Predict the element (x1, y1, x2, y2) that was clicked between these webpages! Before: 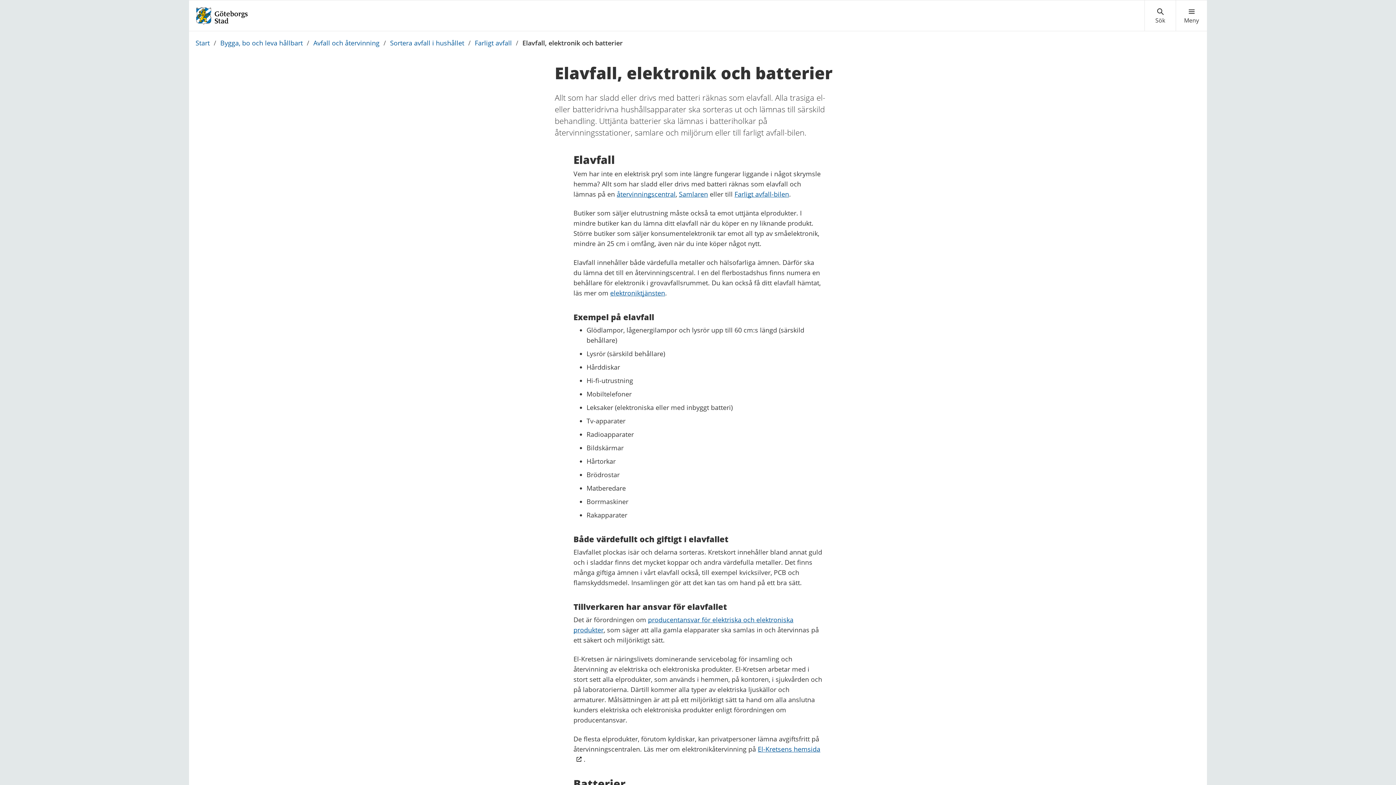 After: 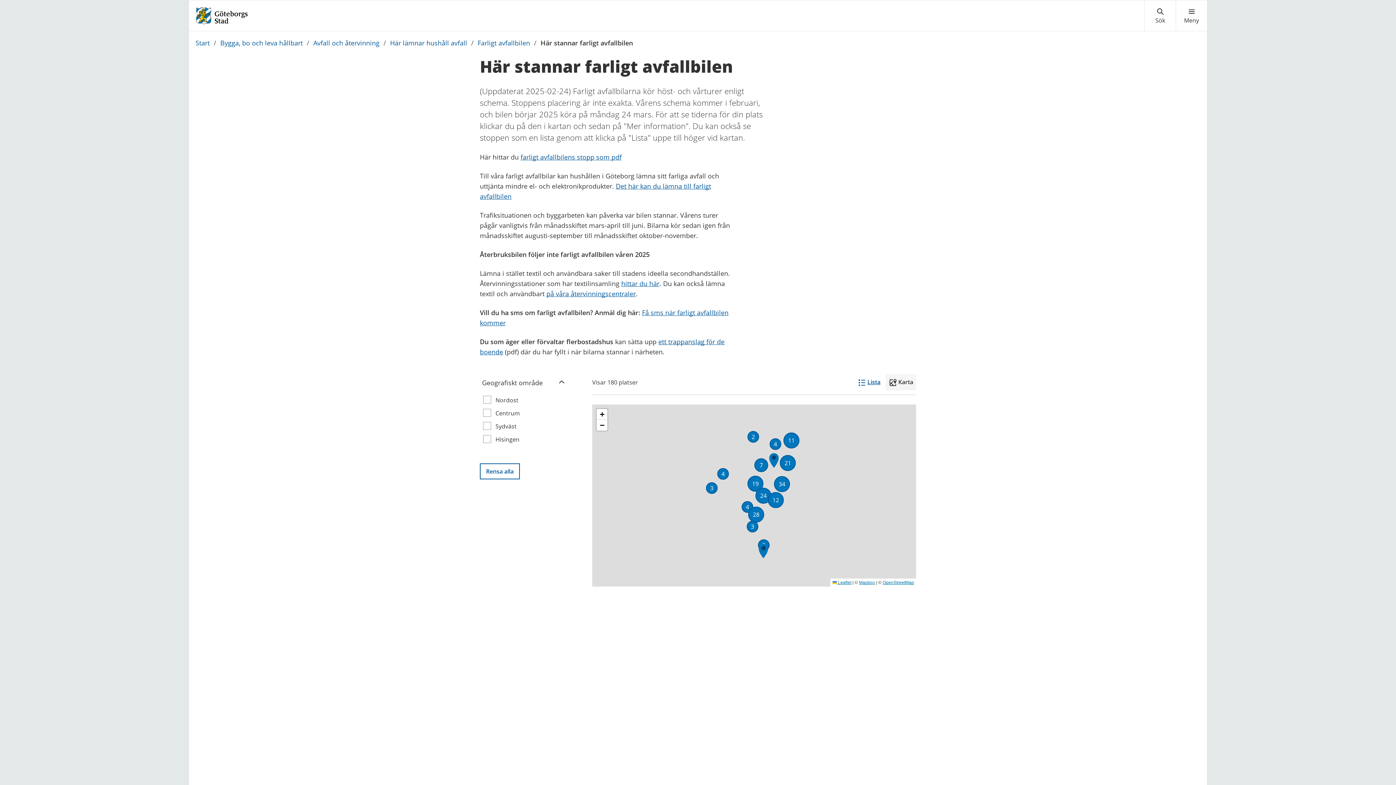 Action: bbox: (734, 189, 789, 198) label: Farligt avfall-bilen